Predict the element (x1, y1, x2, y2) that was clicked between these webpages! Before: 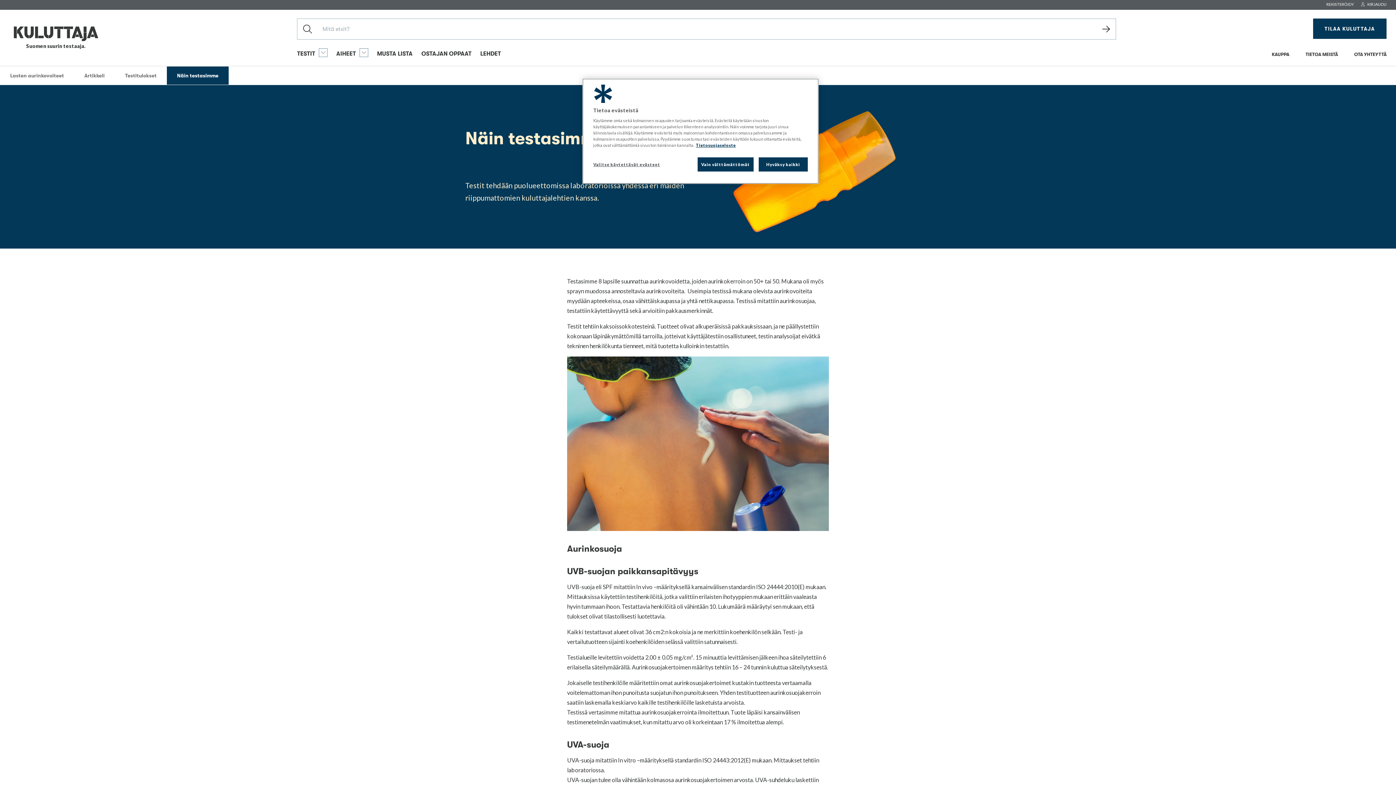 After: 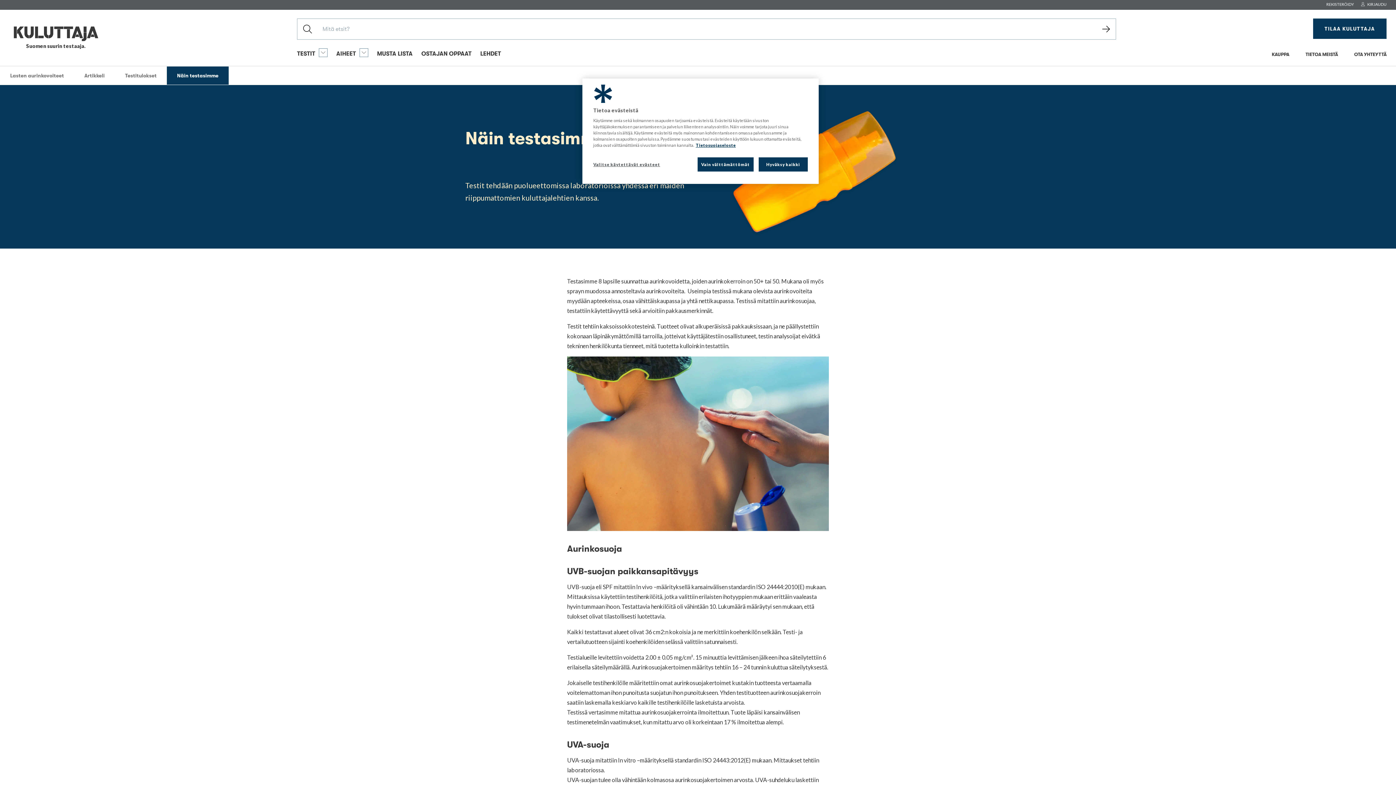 Action: label: Näin testasimme bbox: (166, 66, 228, 84)